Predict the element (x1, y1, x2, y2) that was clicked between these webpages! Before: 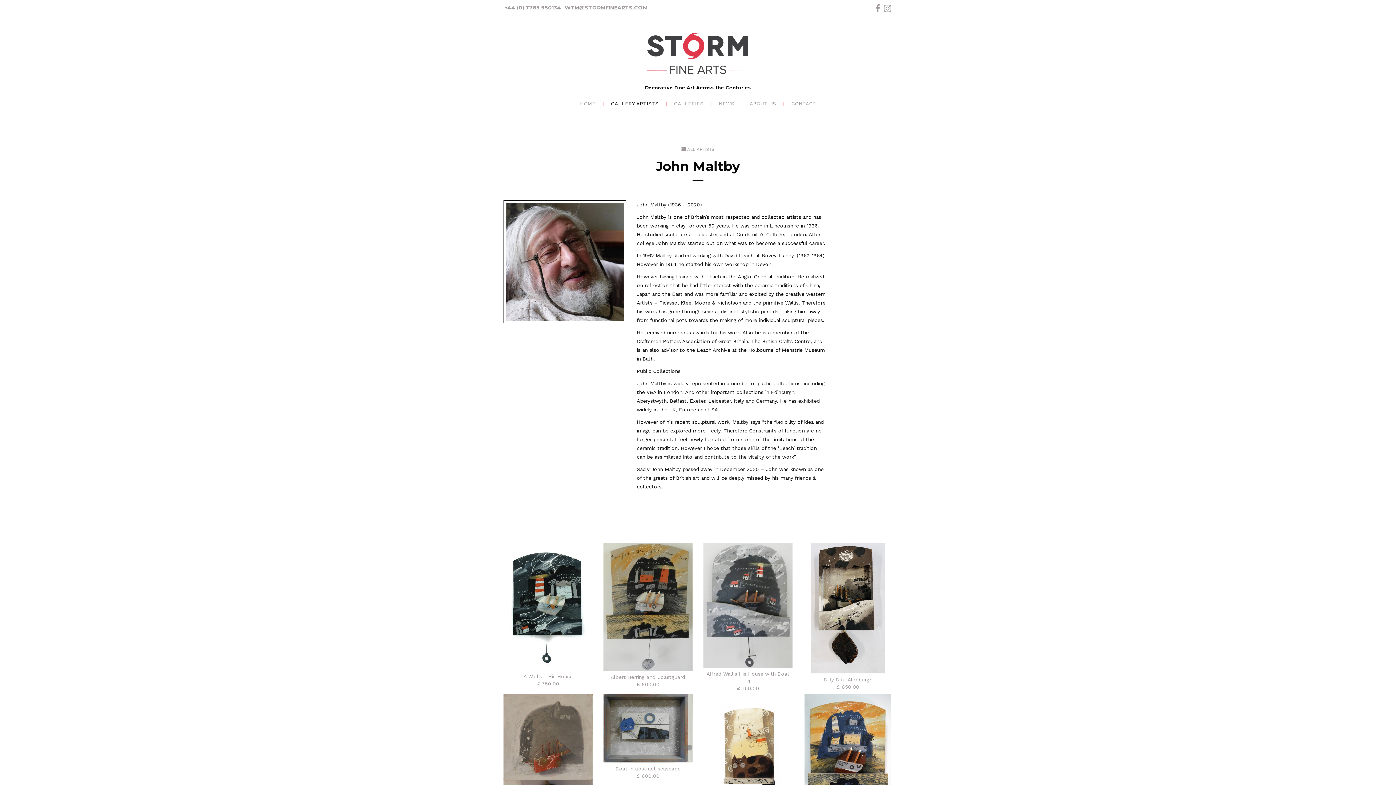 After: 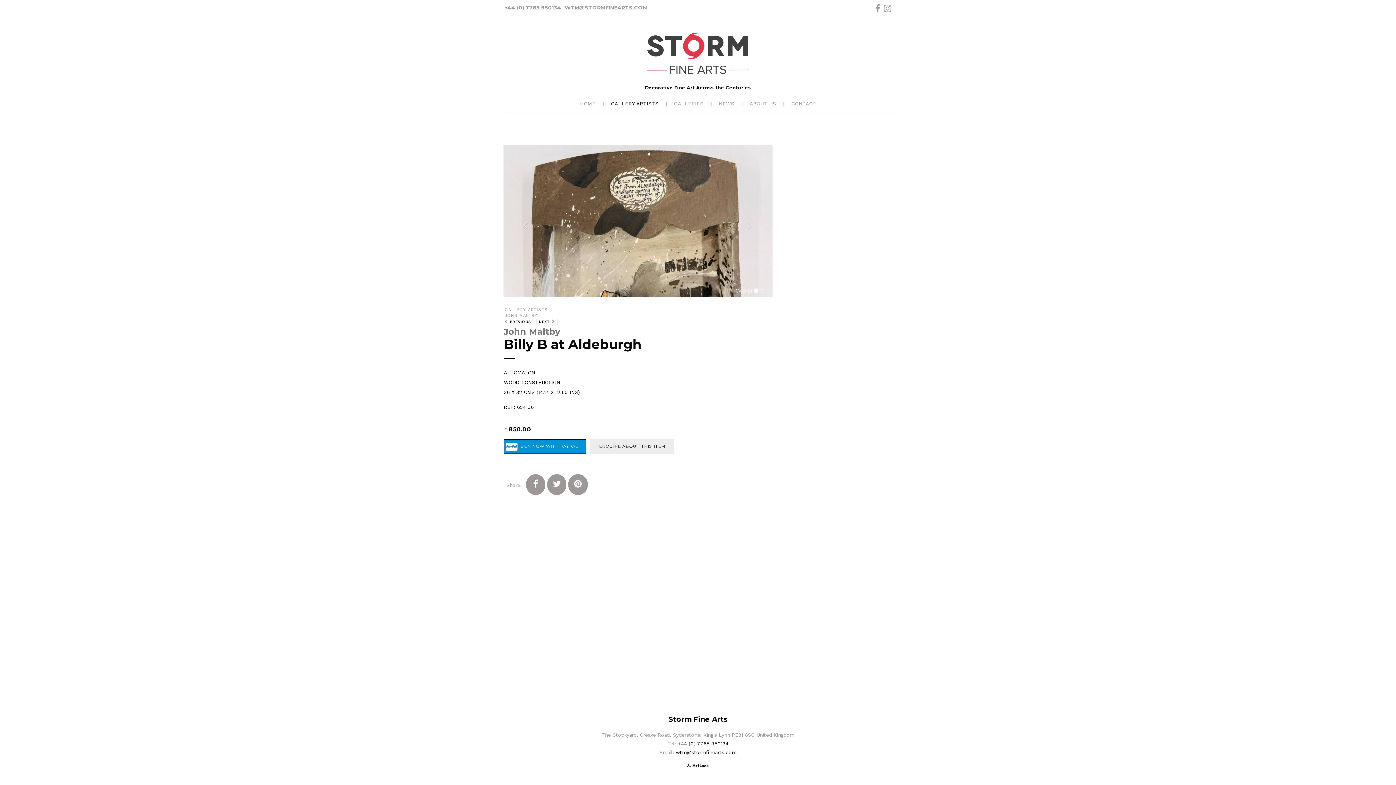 Action: bbox: (803, 542, 892, 694) label: Billy B at Aldeburgh
£ 850.00